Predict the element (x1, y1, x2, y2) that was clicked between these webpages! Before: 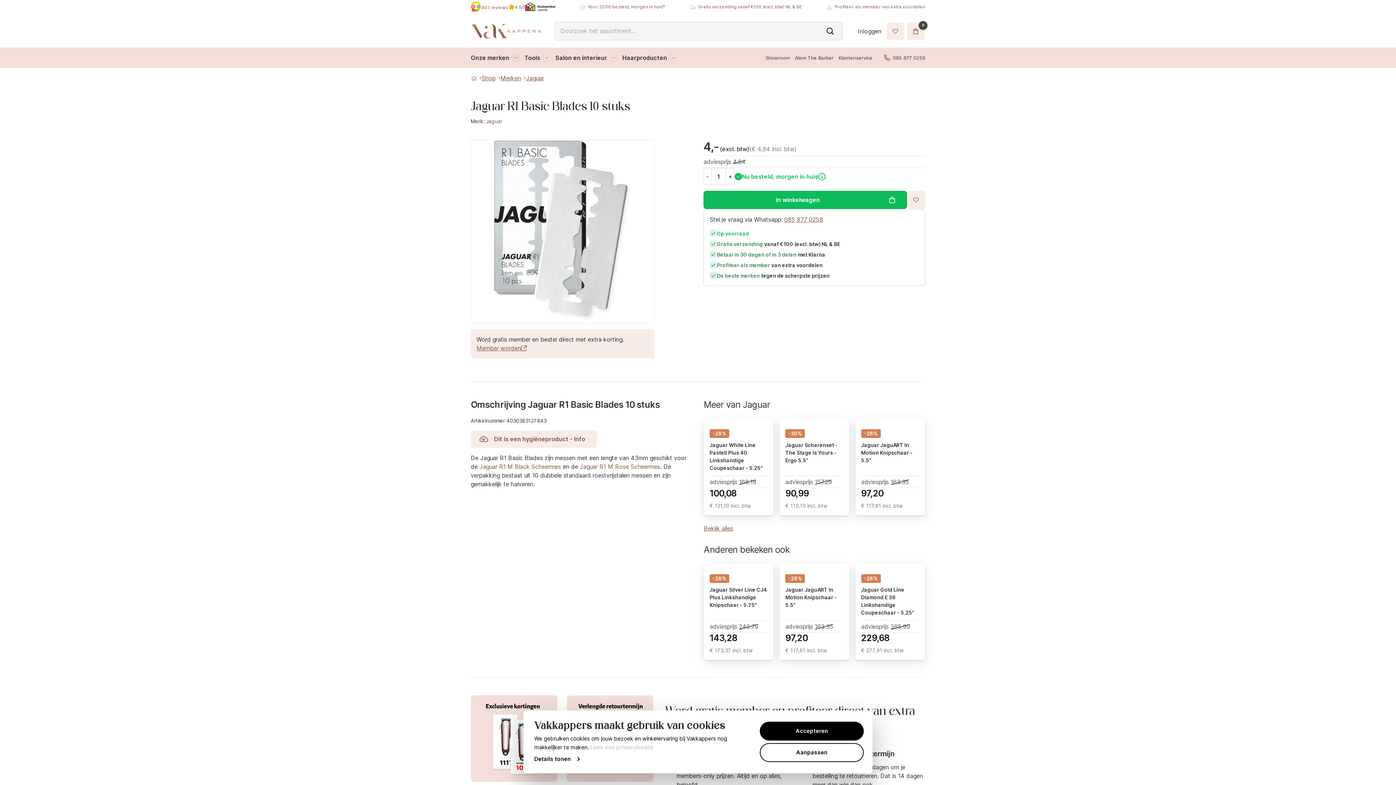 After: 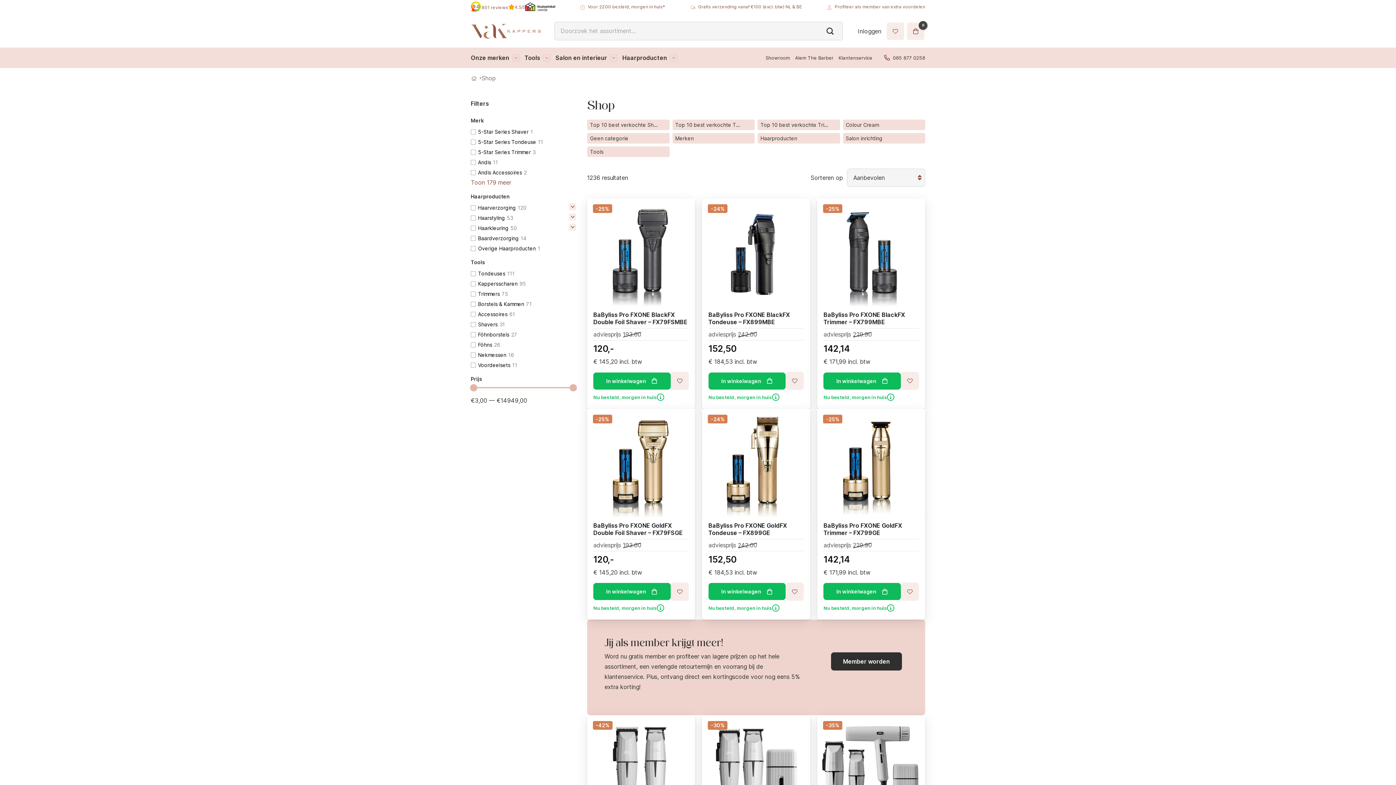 Action: bbox: (481, 73, 495, 82) label: Shop